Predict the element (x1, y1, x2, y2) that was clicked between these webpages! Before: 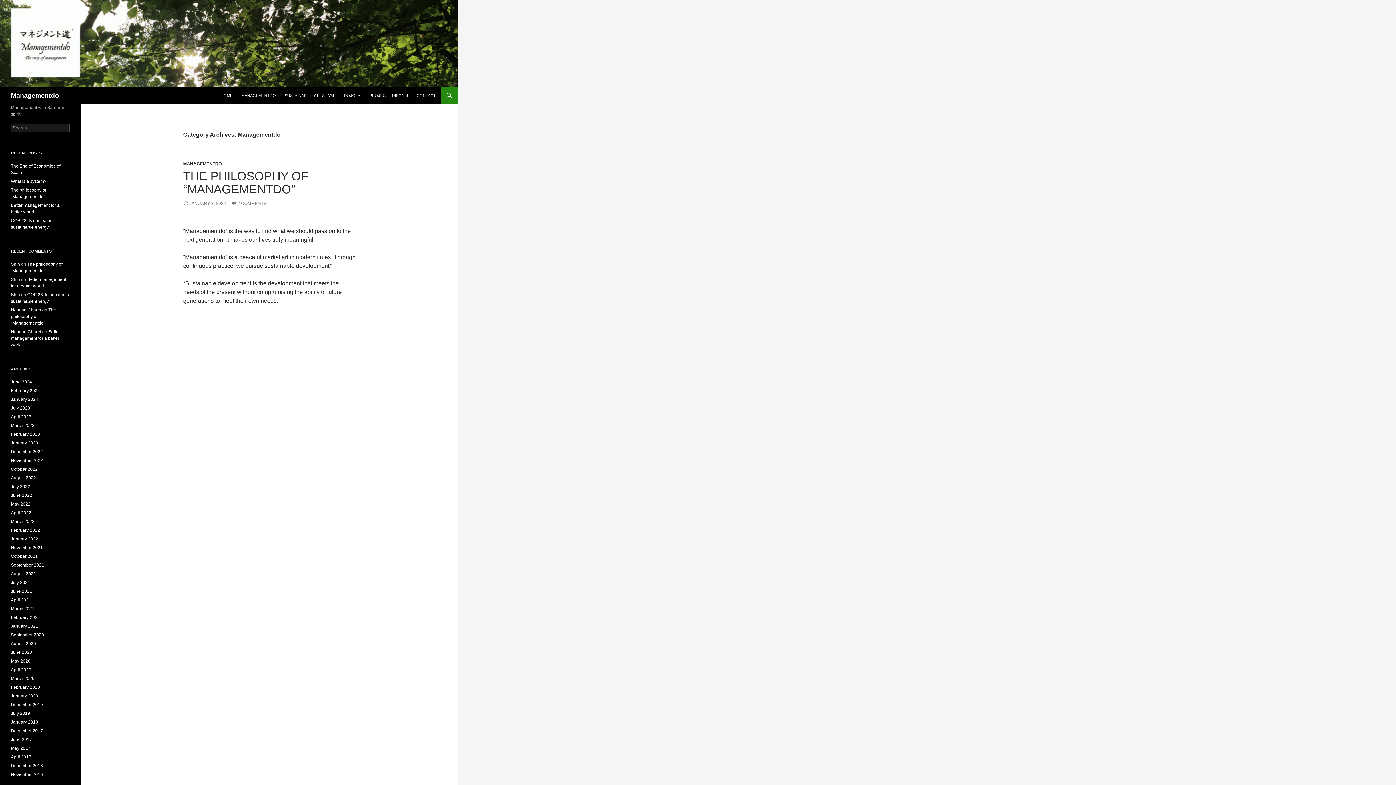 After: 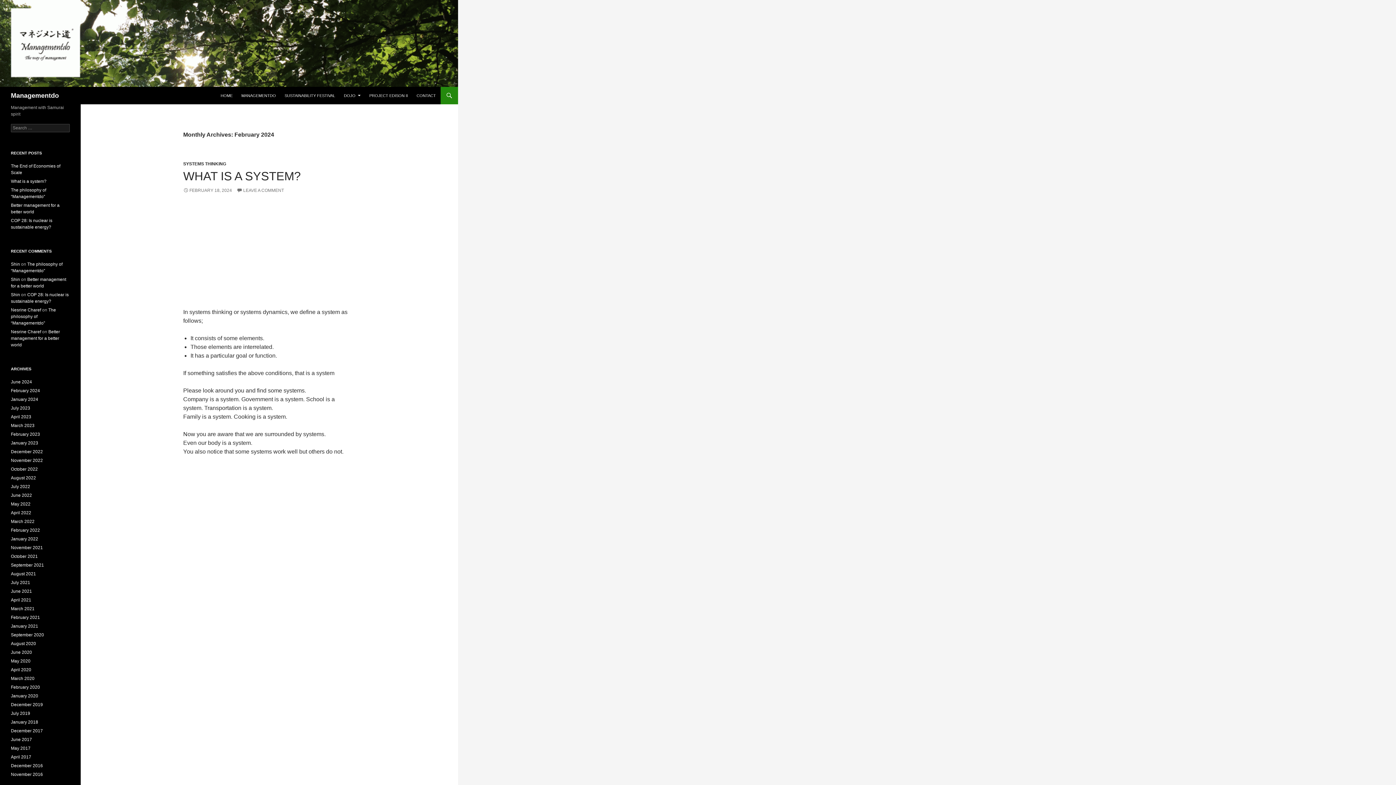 Action: label: February 2024 bbox: (10, 388, 40, 393)